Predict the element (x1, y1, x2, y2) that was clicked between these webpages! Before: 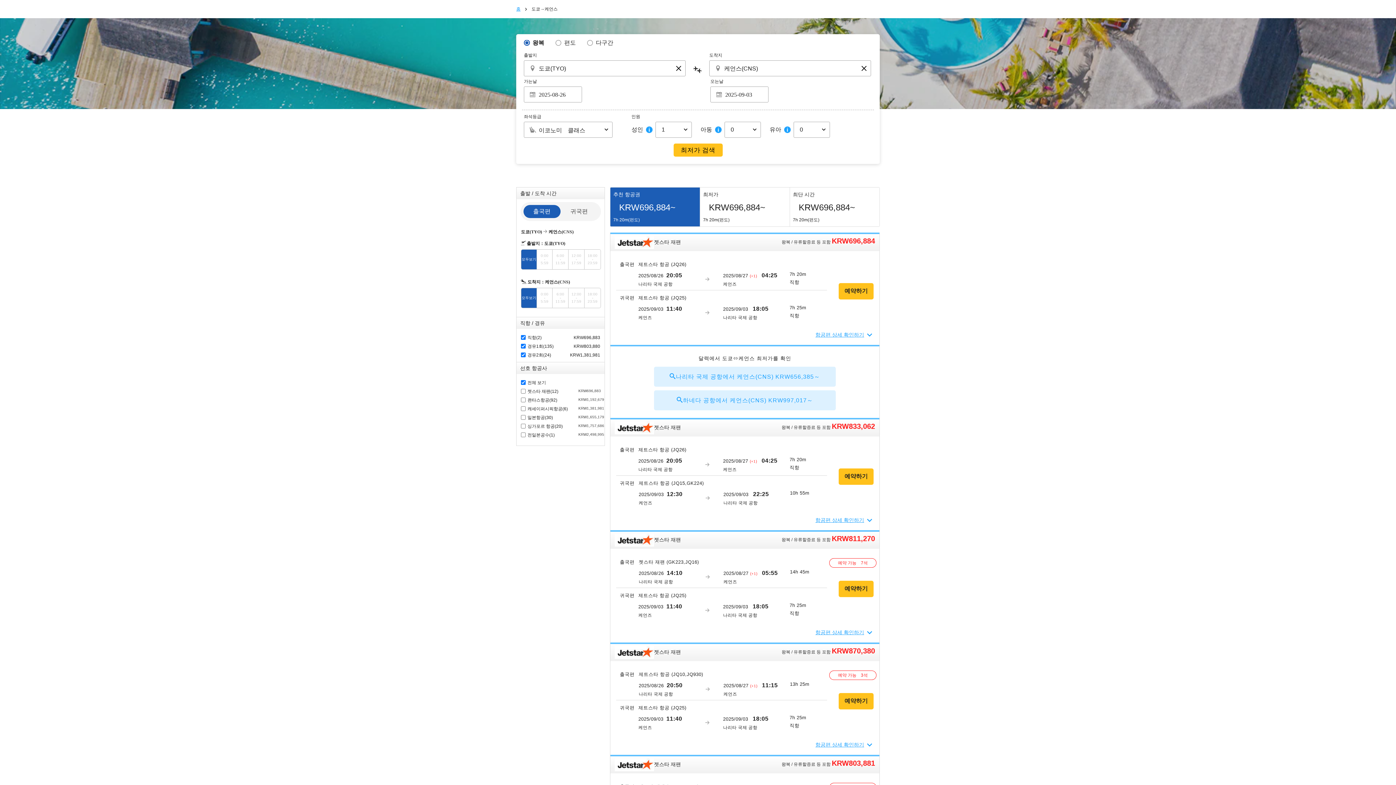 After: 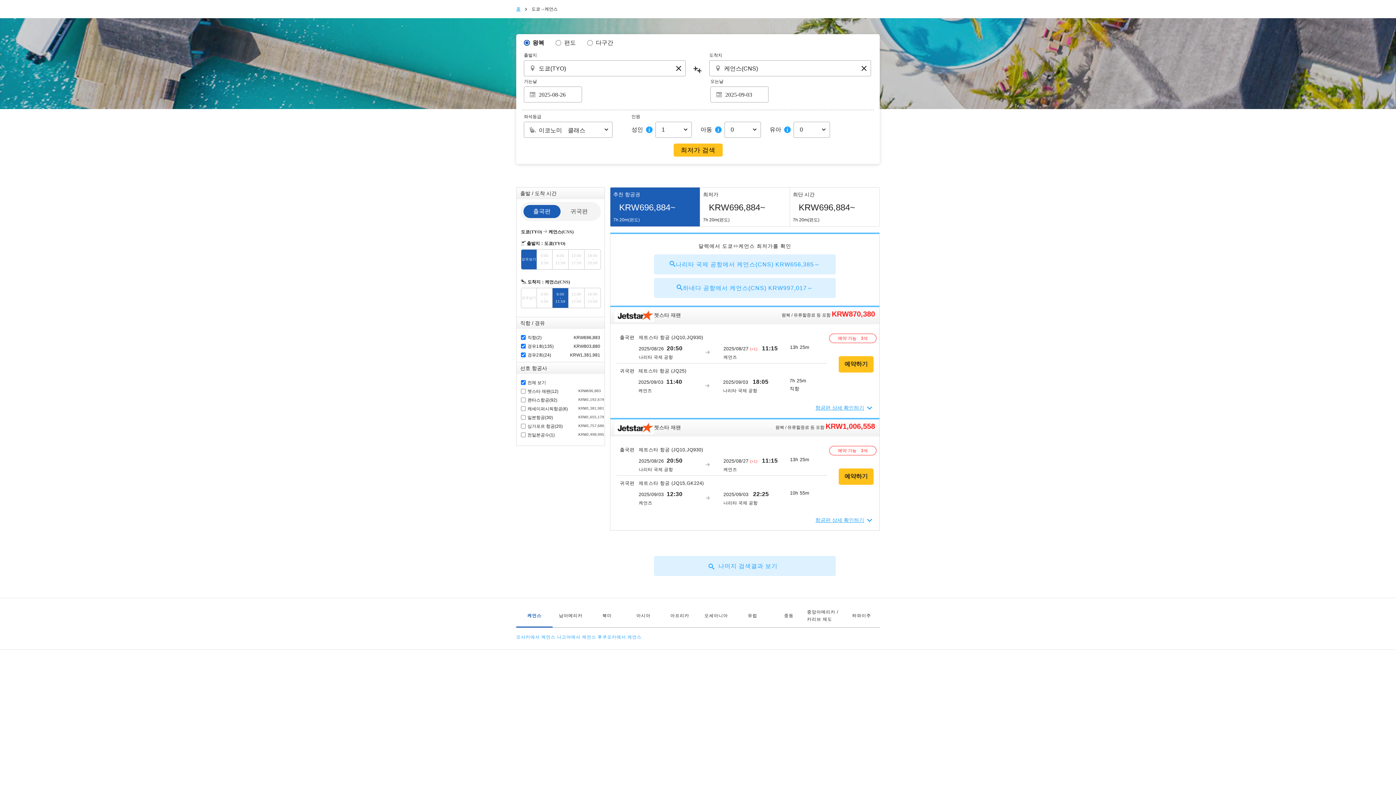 Action: label: 6:00
-
11:59 bbox: (552, 288, 568, 308)